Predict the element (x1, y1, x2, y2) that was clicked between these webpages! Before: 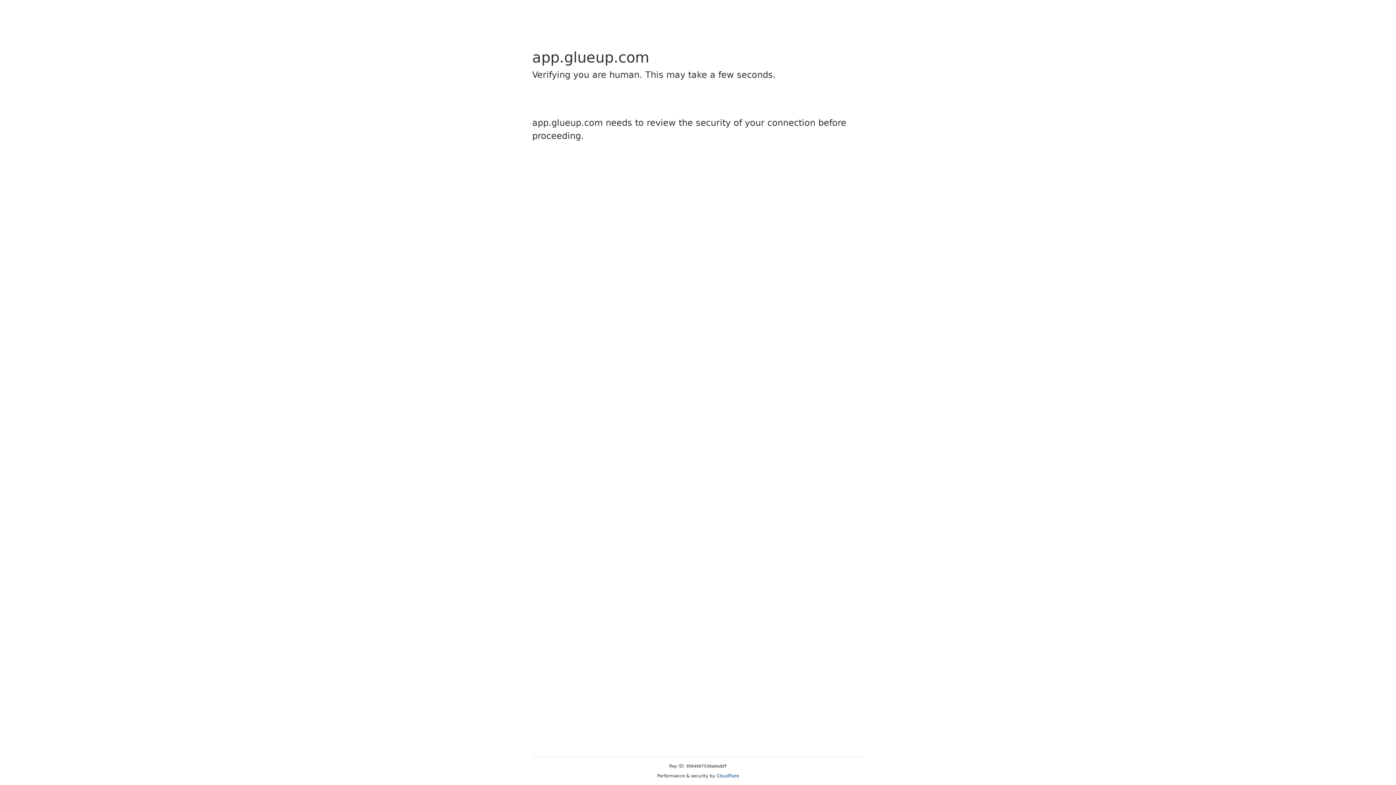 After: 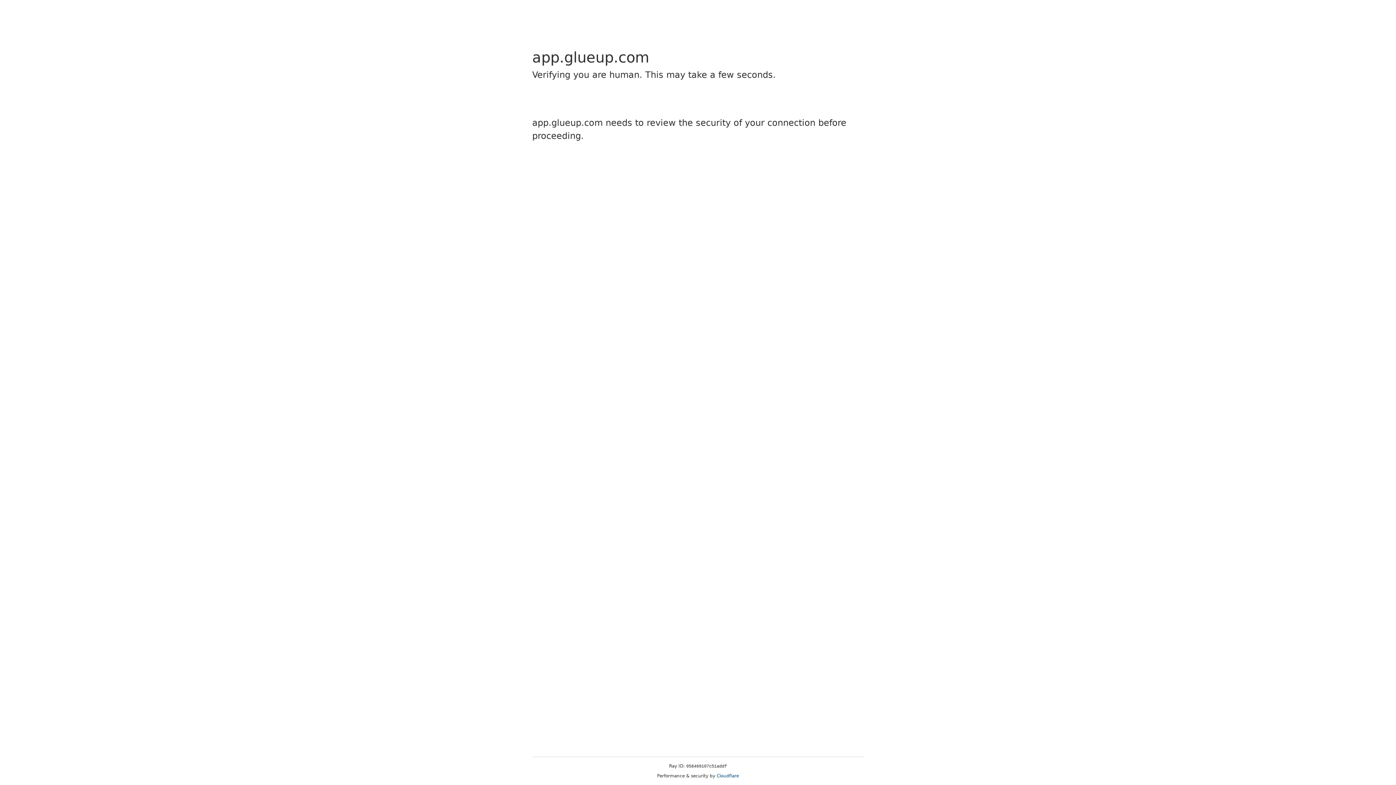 Action: bbox: (716, 773, 739, 778) label: Cloudflare